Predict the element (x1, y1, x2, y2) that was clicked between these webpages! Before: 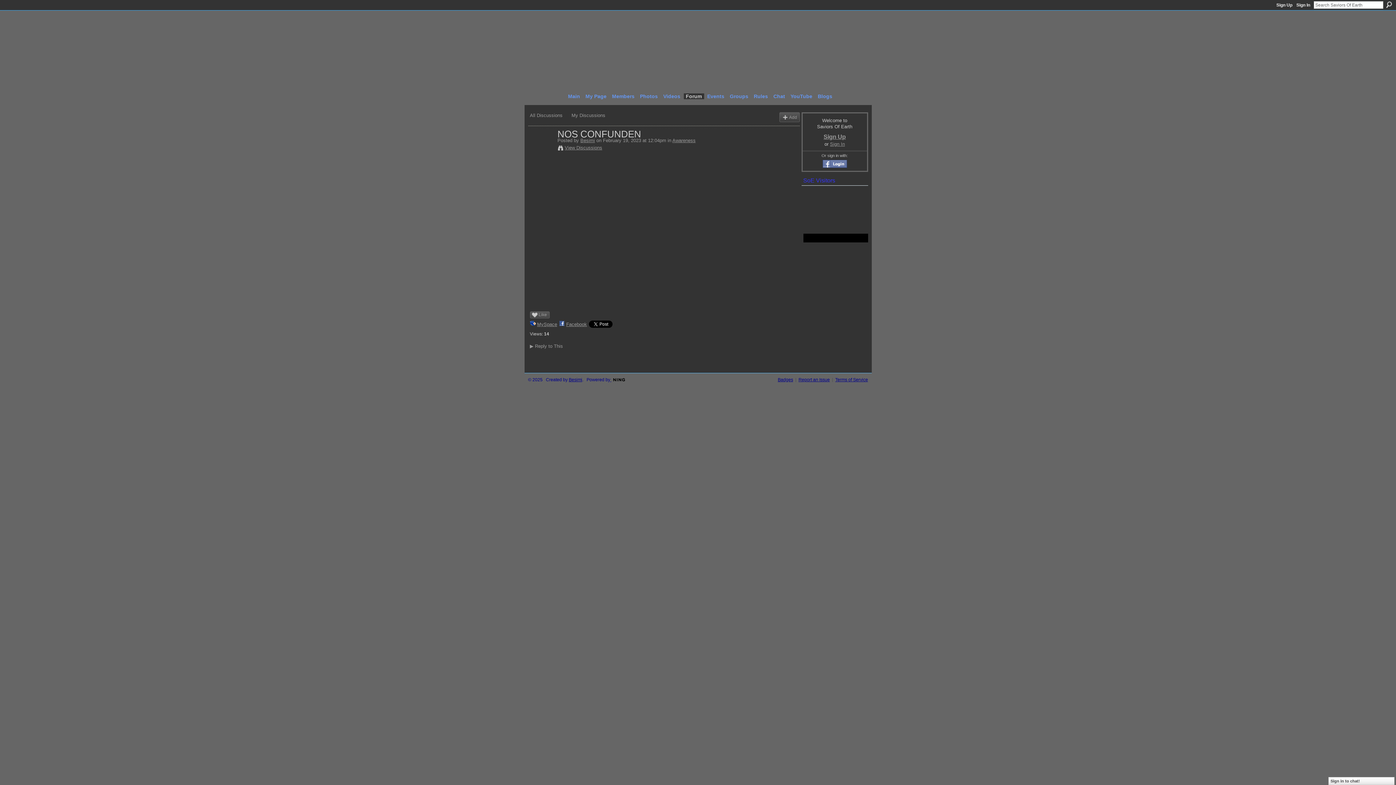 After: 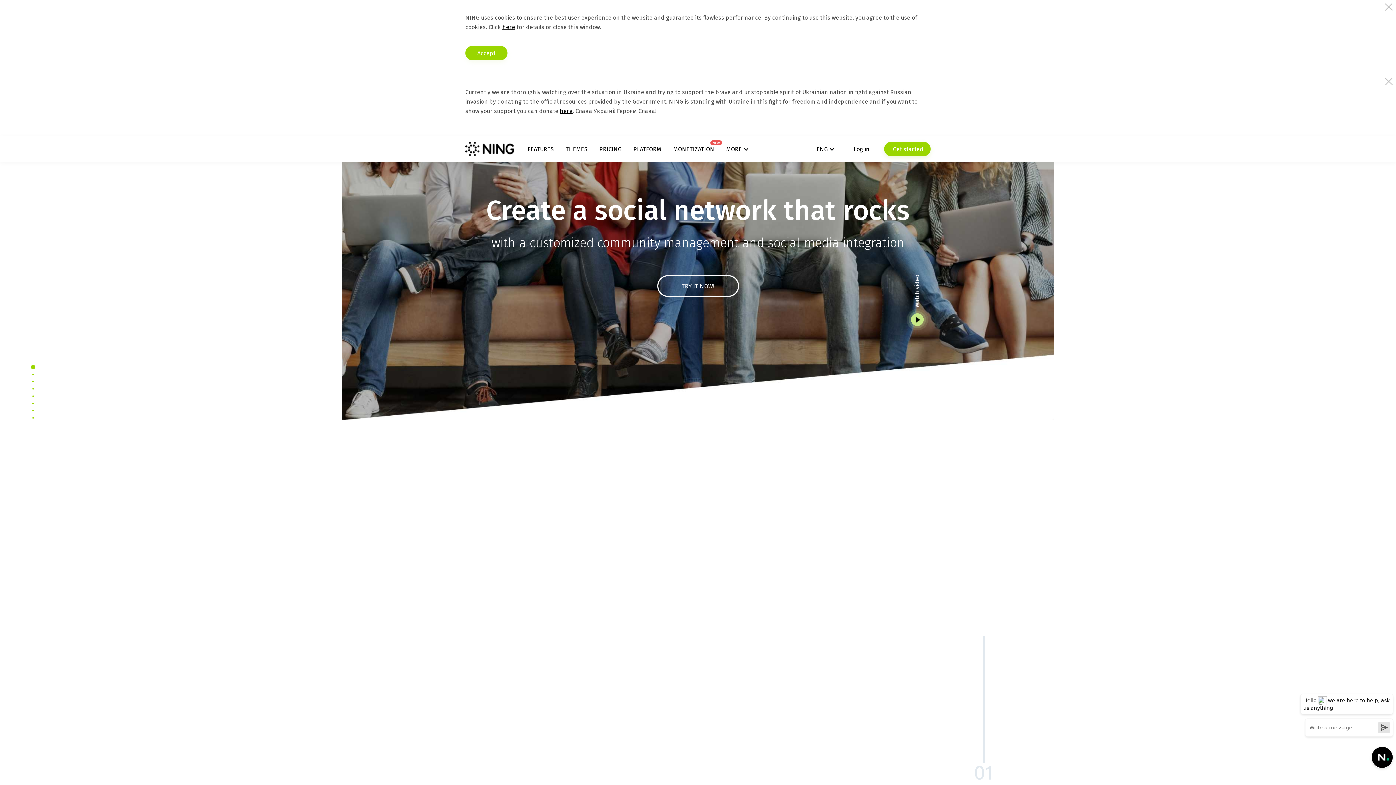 Action: bbox: (610, 377, 644, 382) label:  